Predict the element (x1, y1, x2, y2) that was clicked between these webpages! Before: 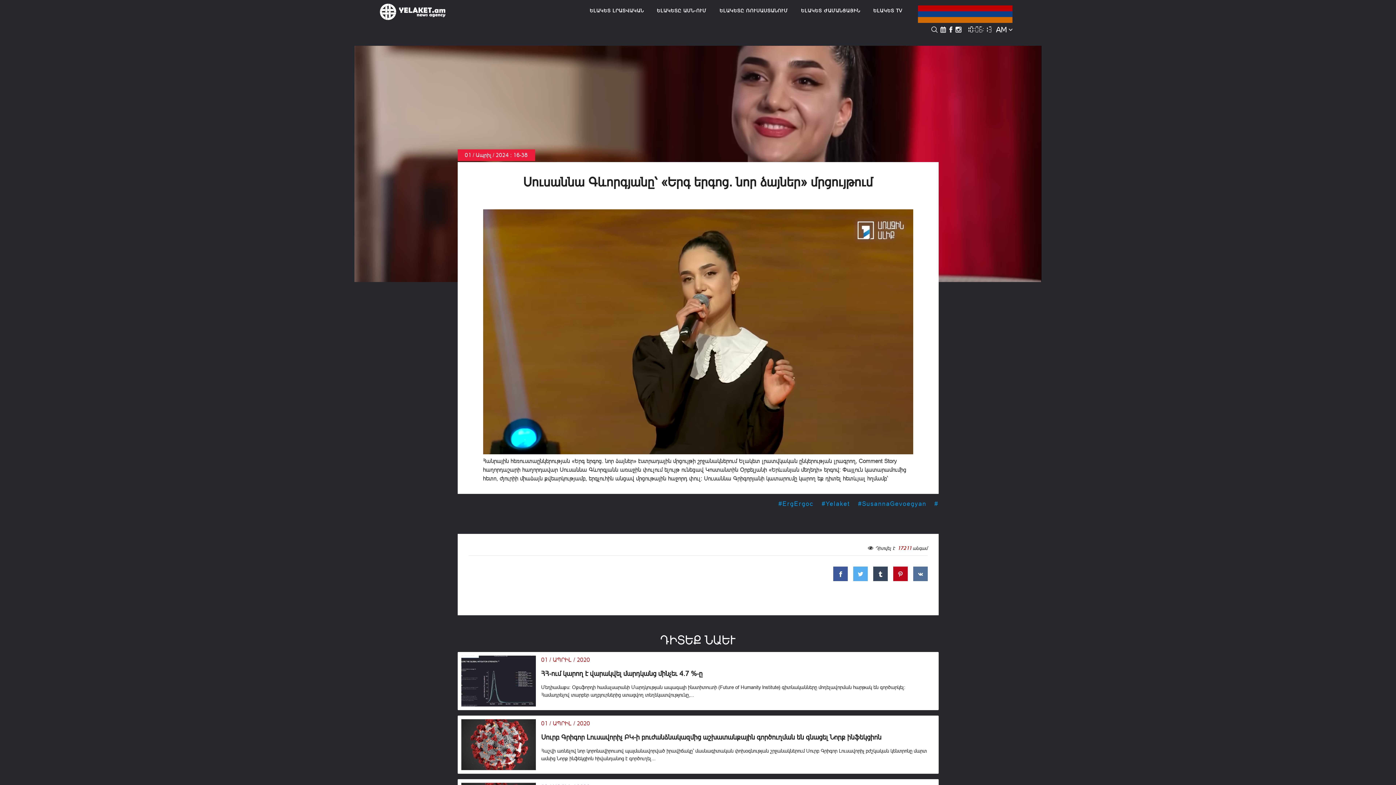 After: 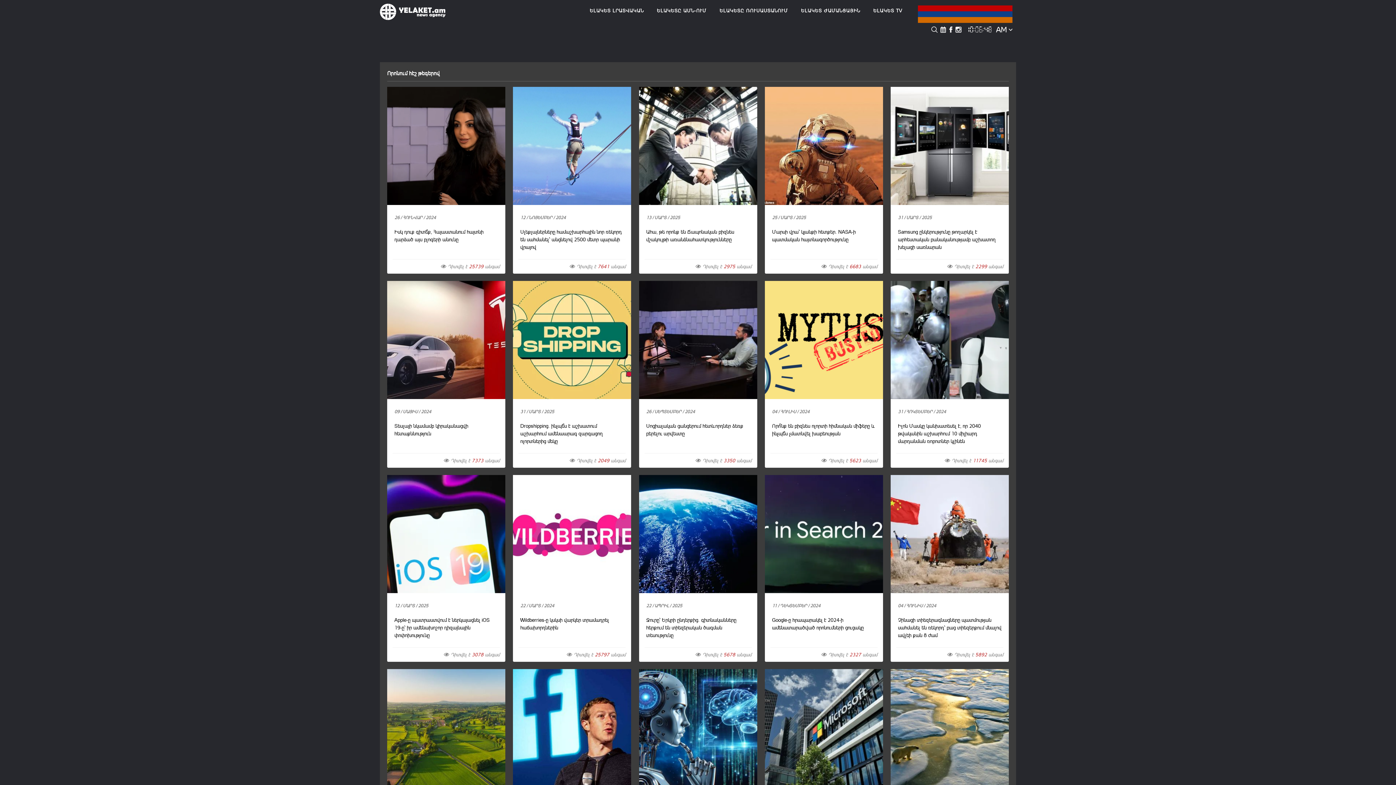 Action: bbox: (822, 500, 850, 507) label: #Yelaket